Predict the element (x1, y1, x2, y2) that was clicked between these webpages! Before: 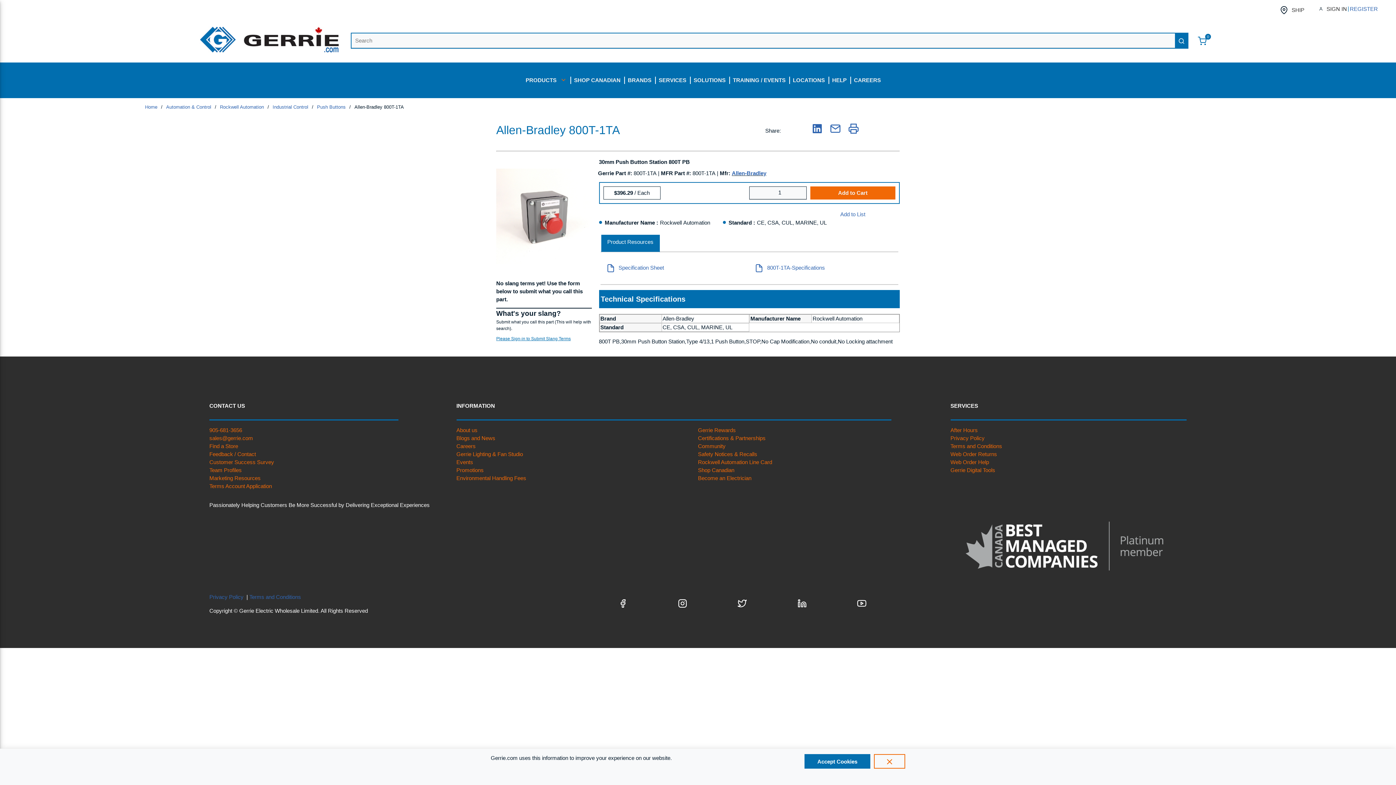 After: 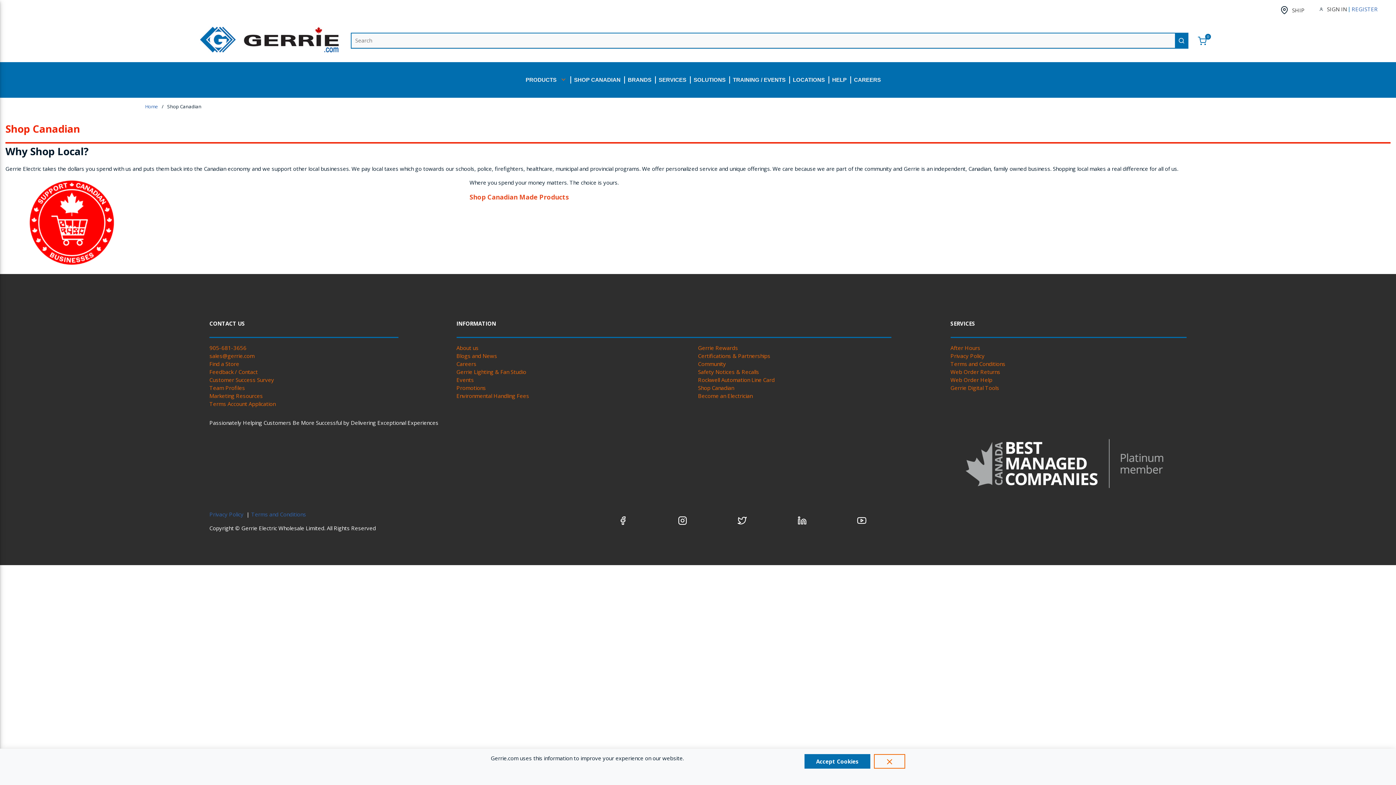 Action: bbox: (698, 467, 734, 473) label: Shop Canadian